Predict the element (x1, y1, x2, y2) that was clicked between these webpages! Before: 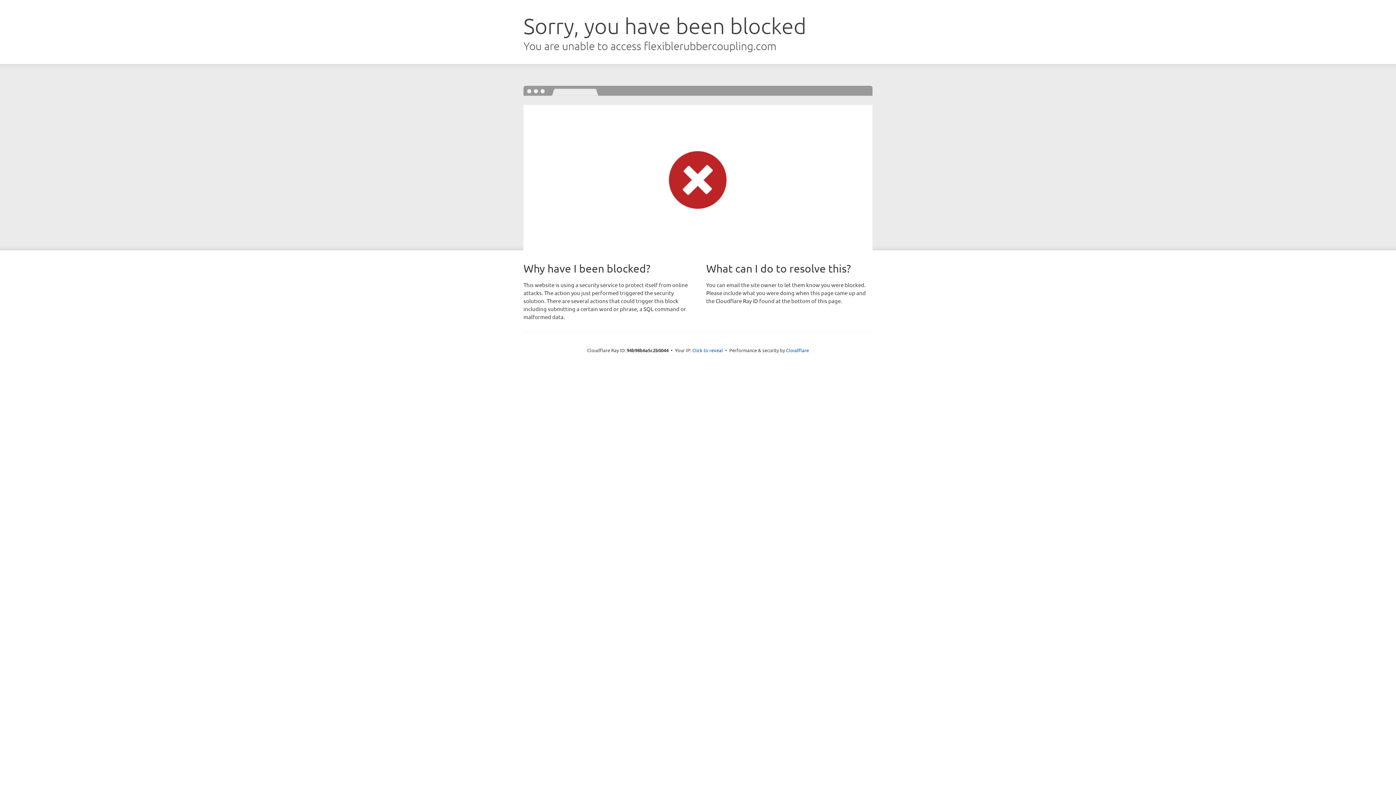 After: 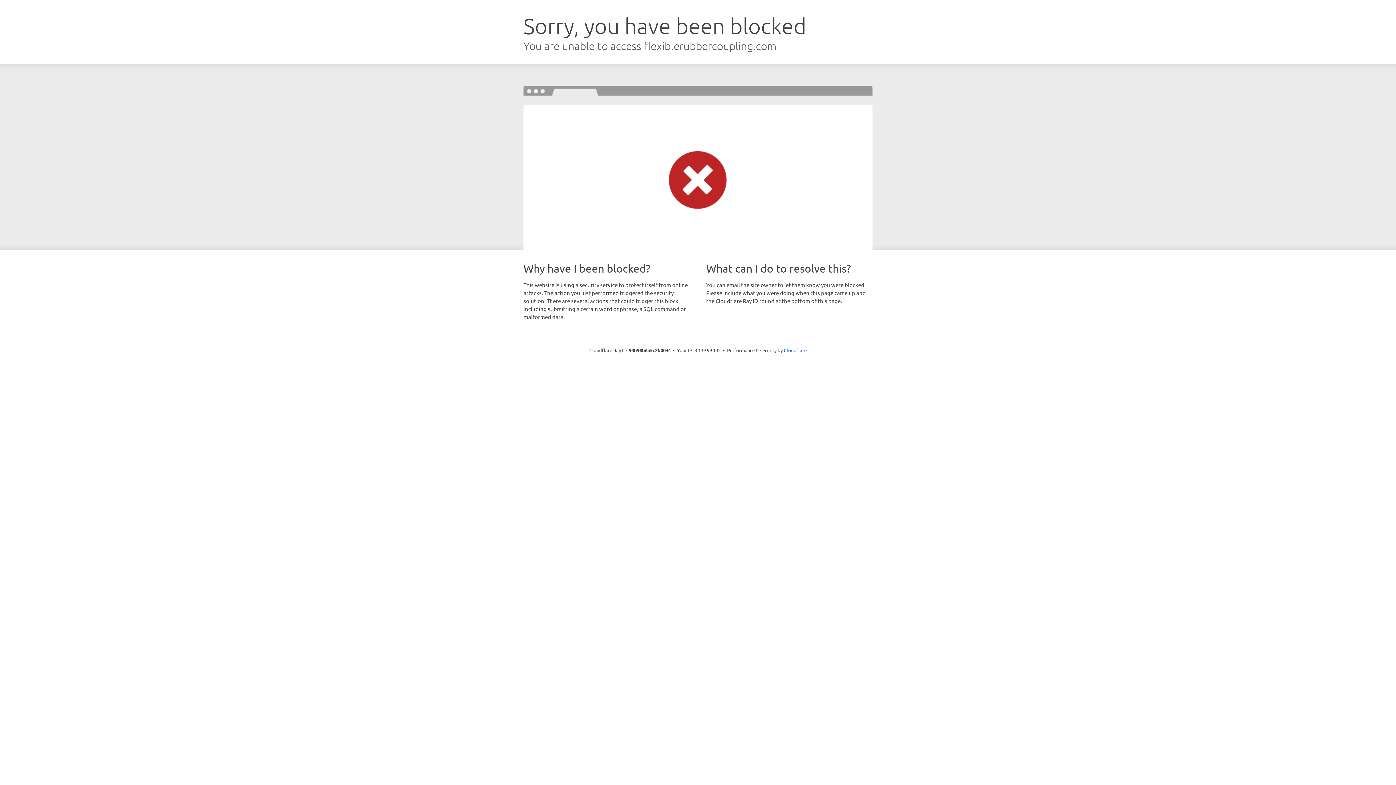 Action: label: Click to reveal bbox: (692, 346, 723, 353)